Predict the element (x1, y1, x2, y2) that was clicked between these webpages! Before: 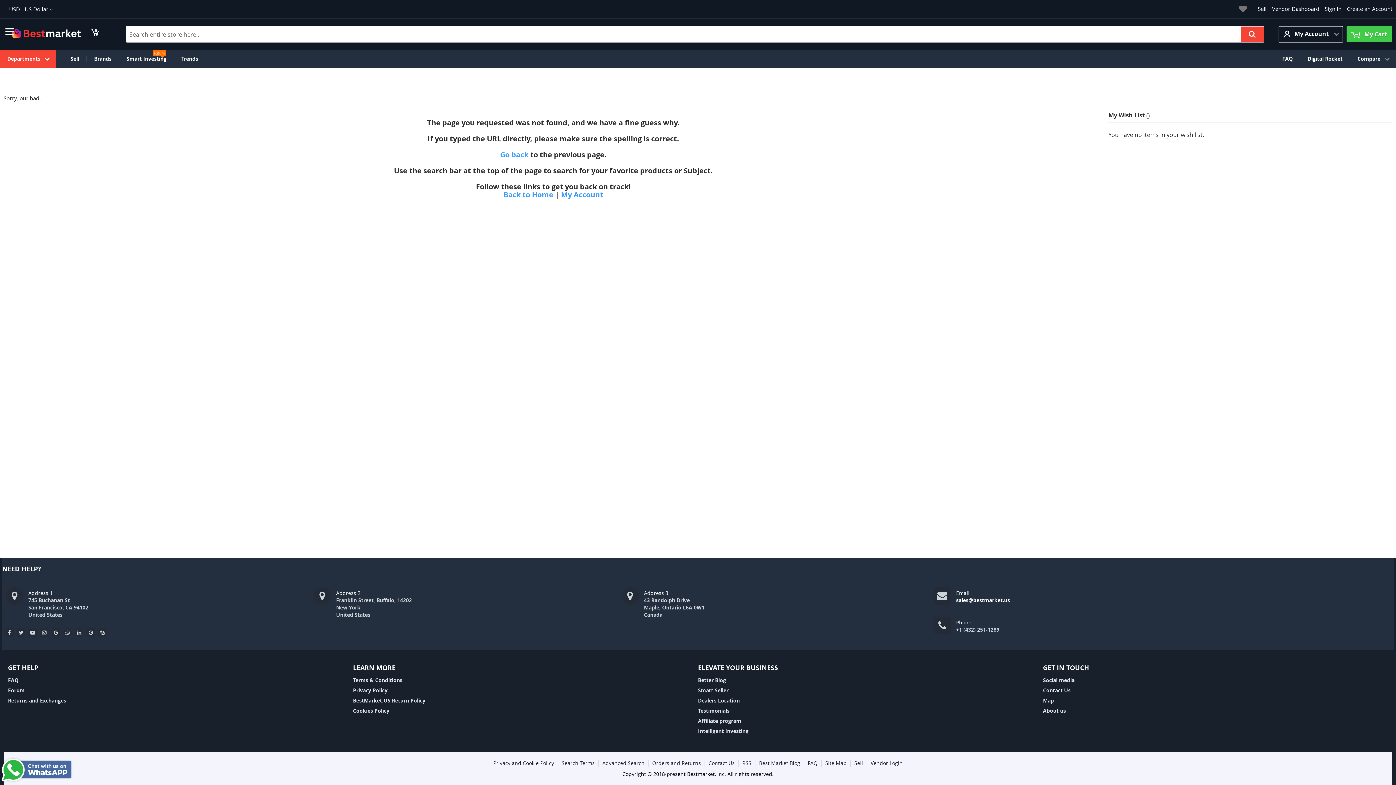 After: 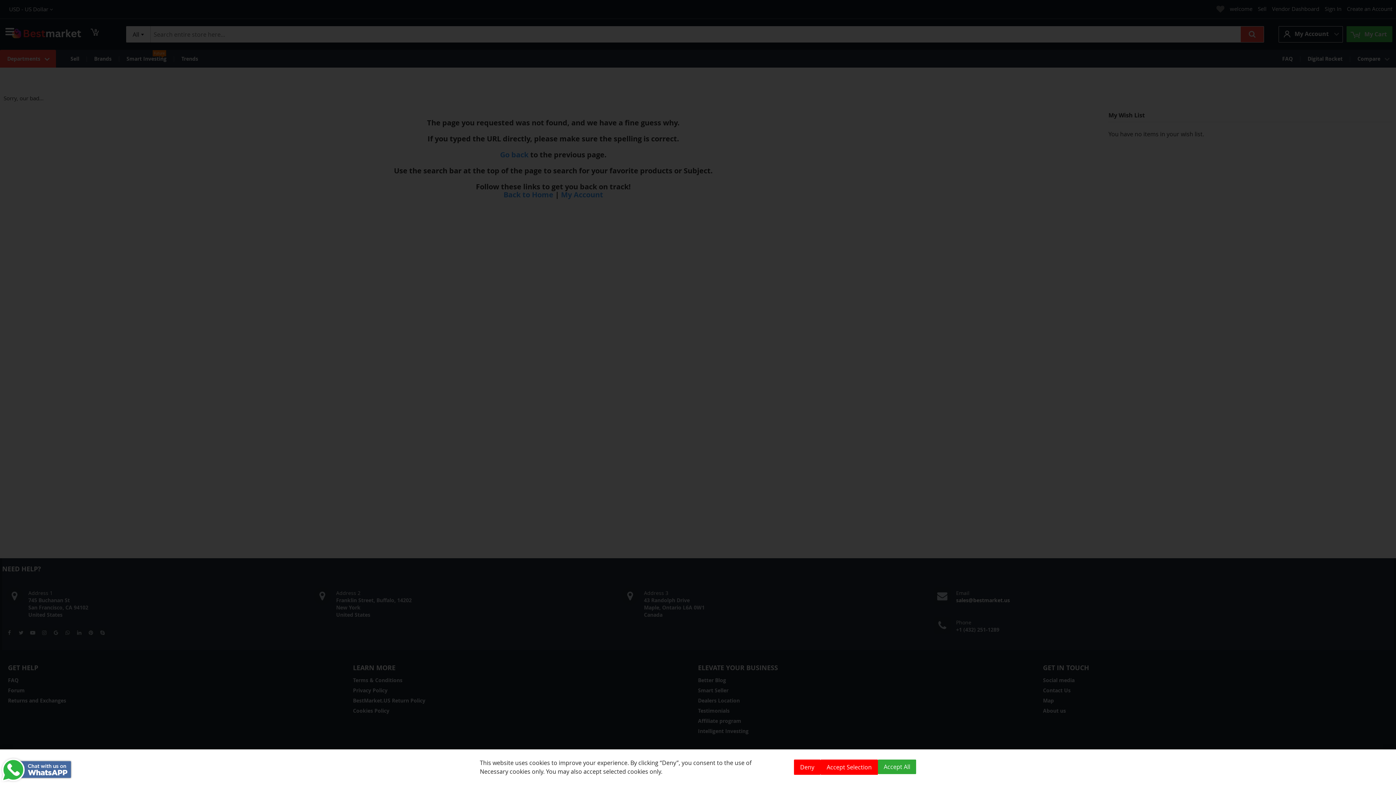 Action: bbox: (4, 628, 14, 638)